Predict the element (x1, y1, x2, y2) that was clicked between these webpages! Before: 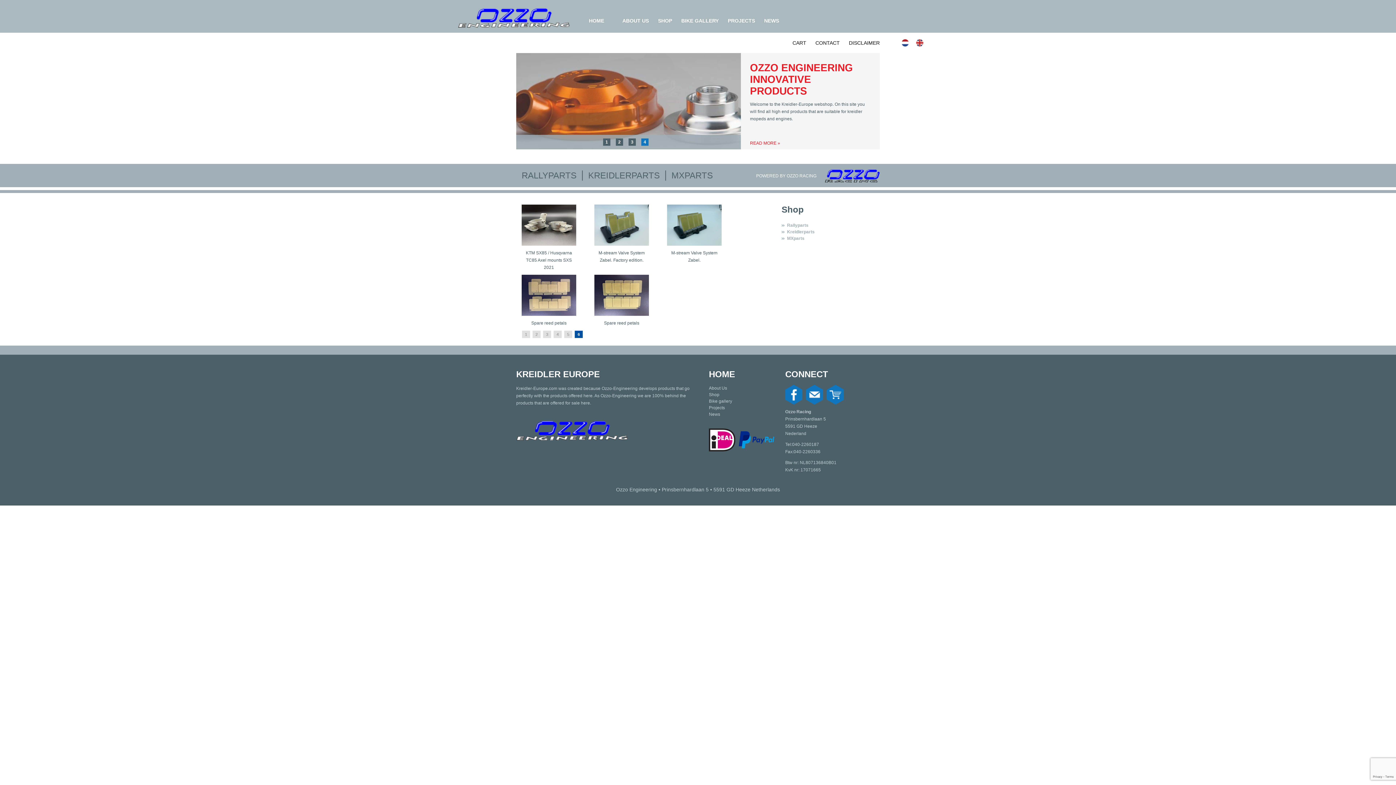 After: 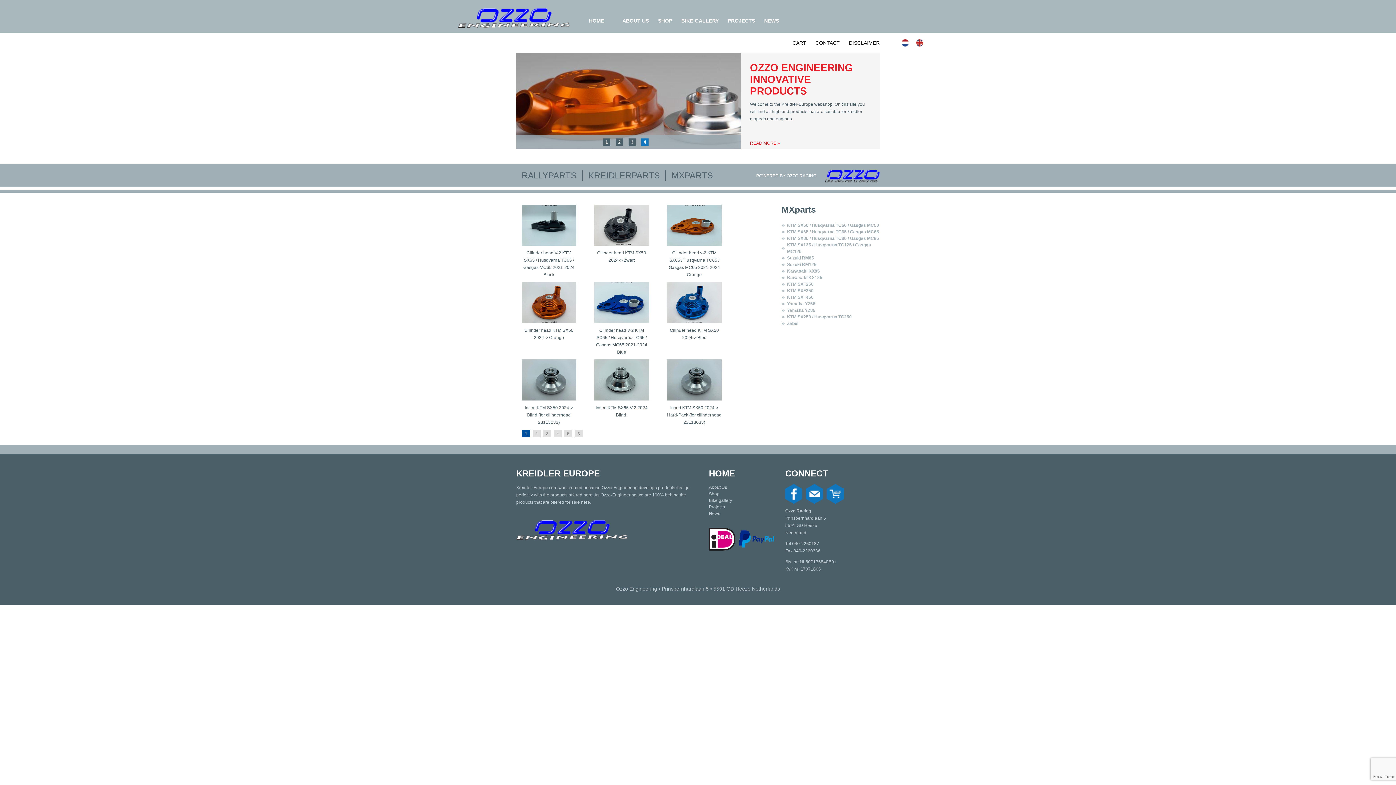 Action: label: MXparts bbox: (787, 236, 804, 241)